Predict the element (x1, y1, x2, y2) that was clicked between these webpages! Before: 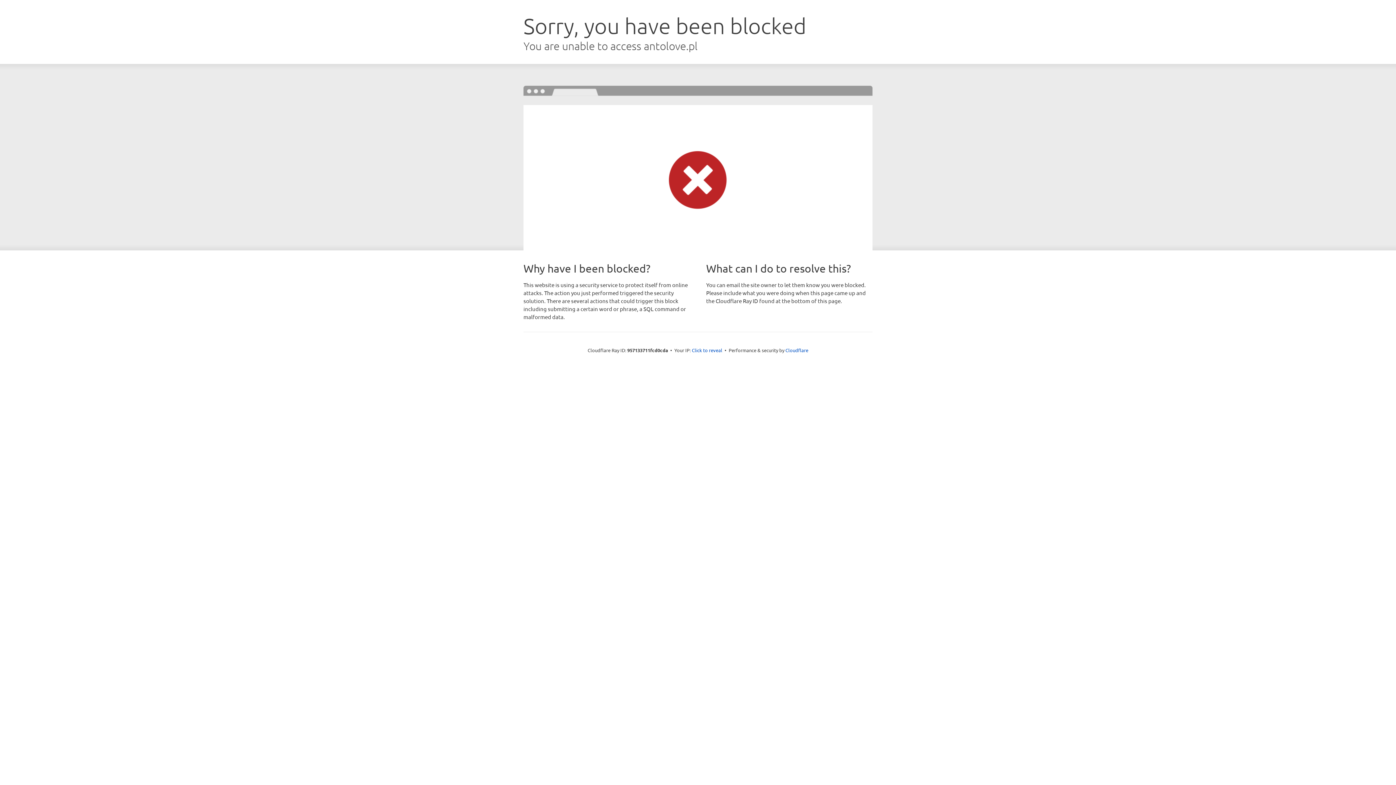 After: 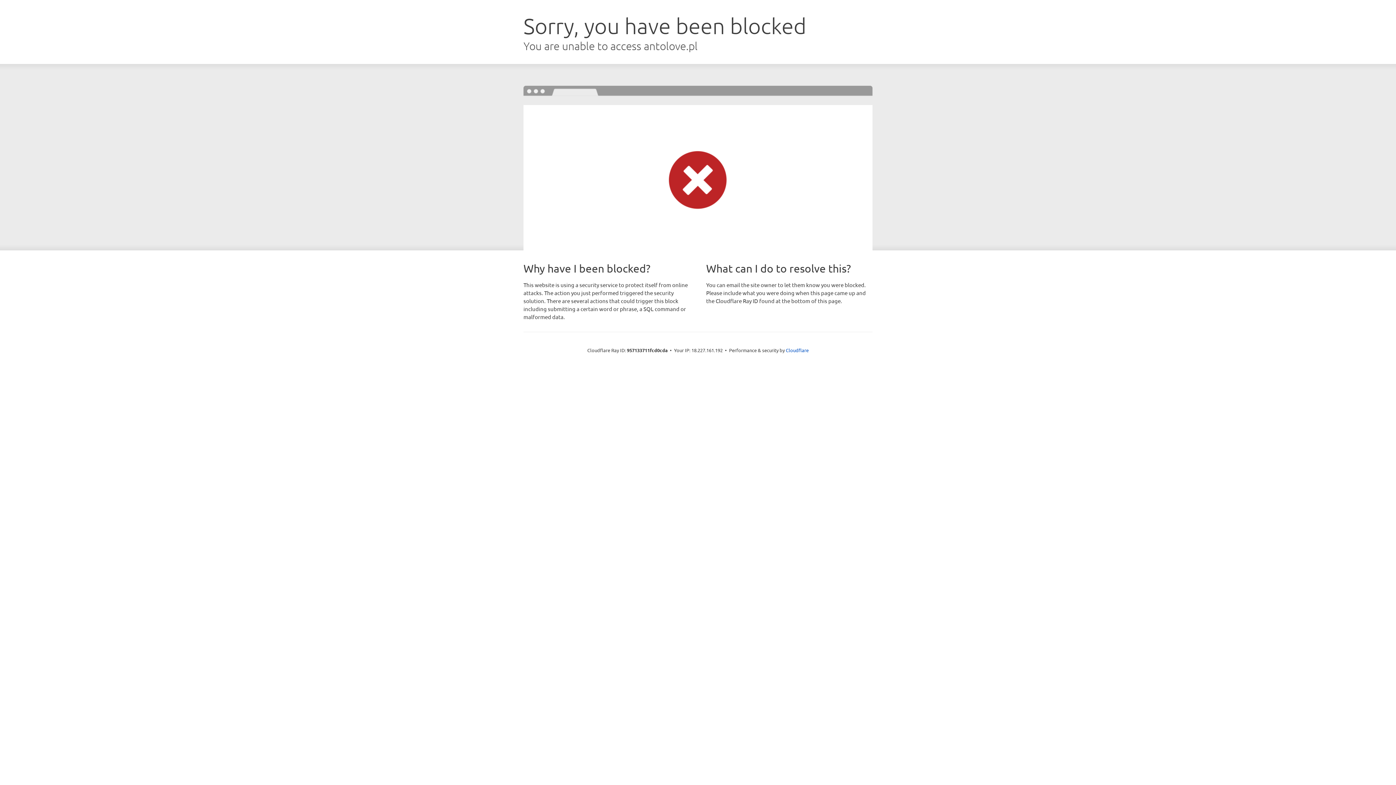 Action: bbox: (692, 346, 722, 353) label: Click to reveal